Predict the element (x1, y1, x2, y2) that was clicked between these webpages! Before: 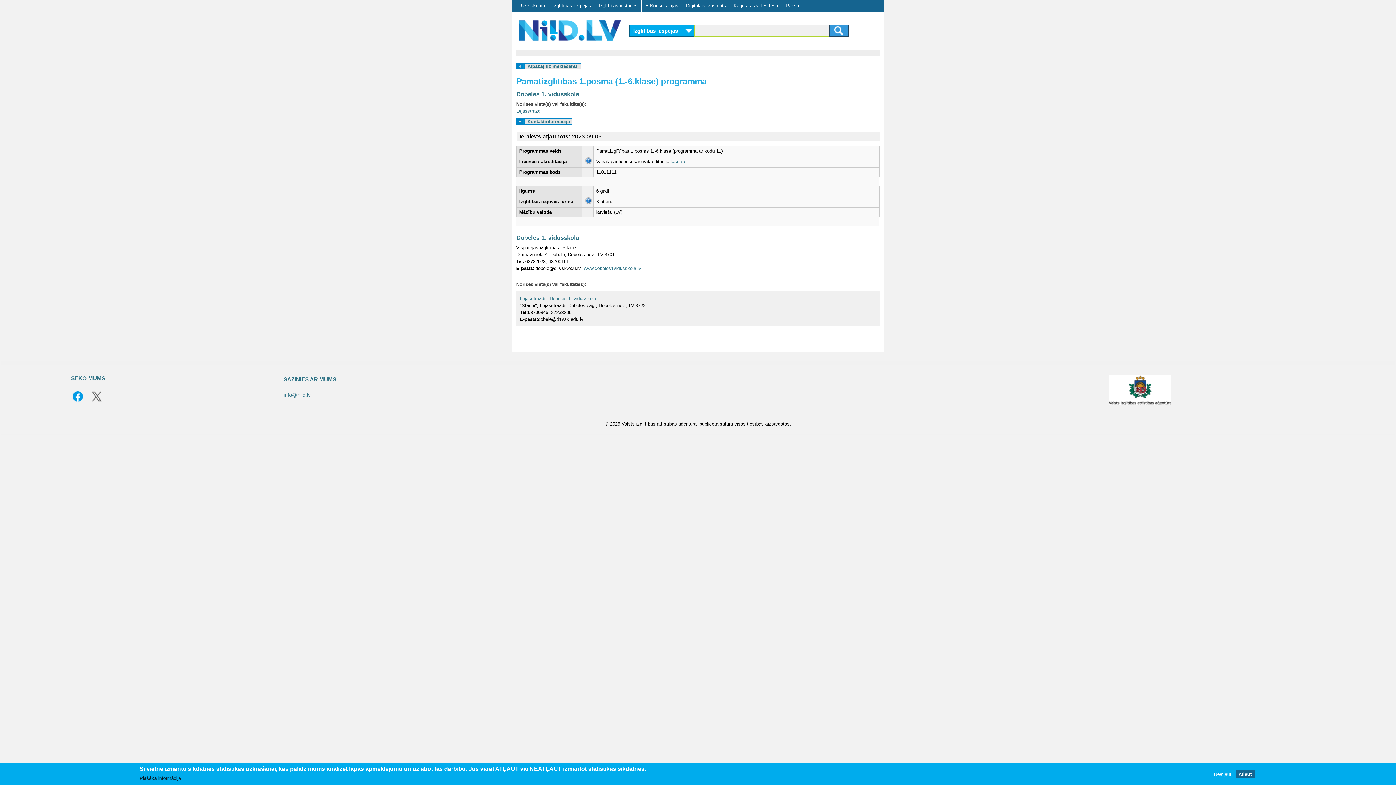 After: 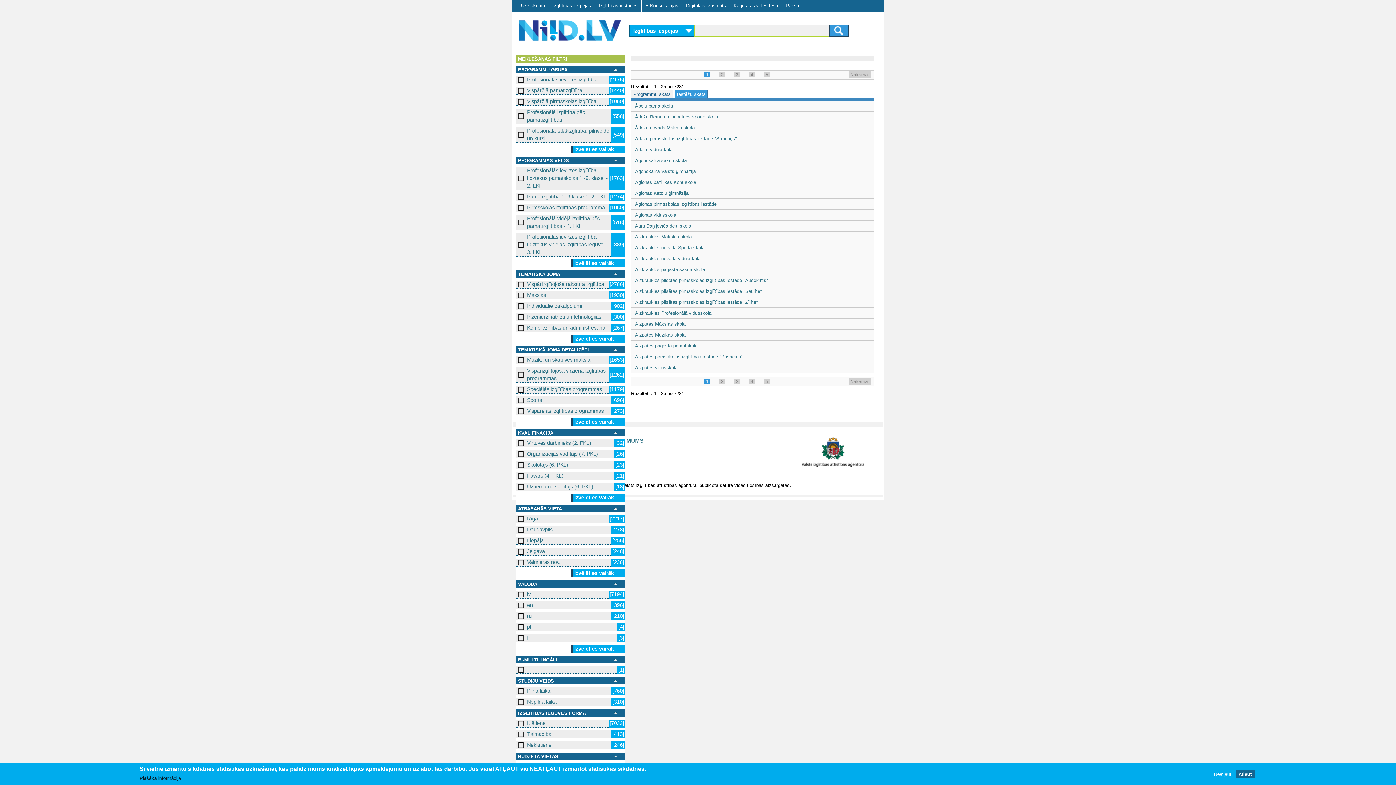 Action: label: Izglītības iestādes bbox: (594, 0, 641, 11)